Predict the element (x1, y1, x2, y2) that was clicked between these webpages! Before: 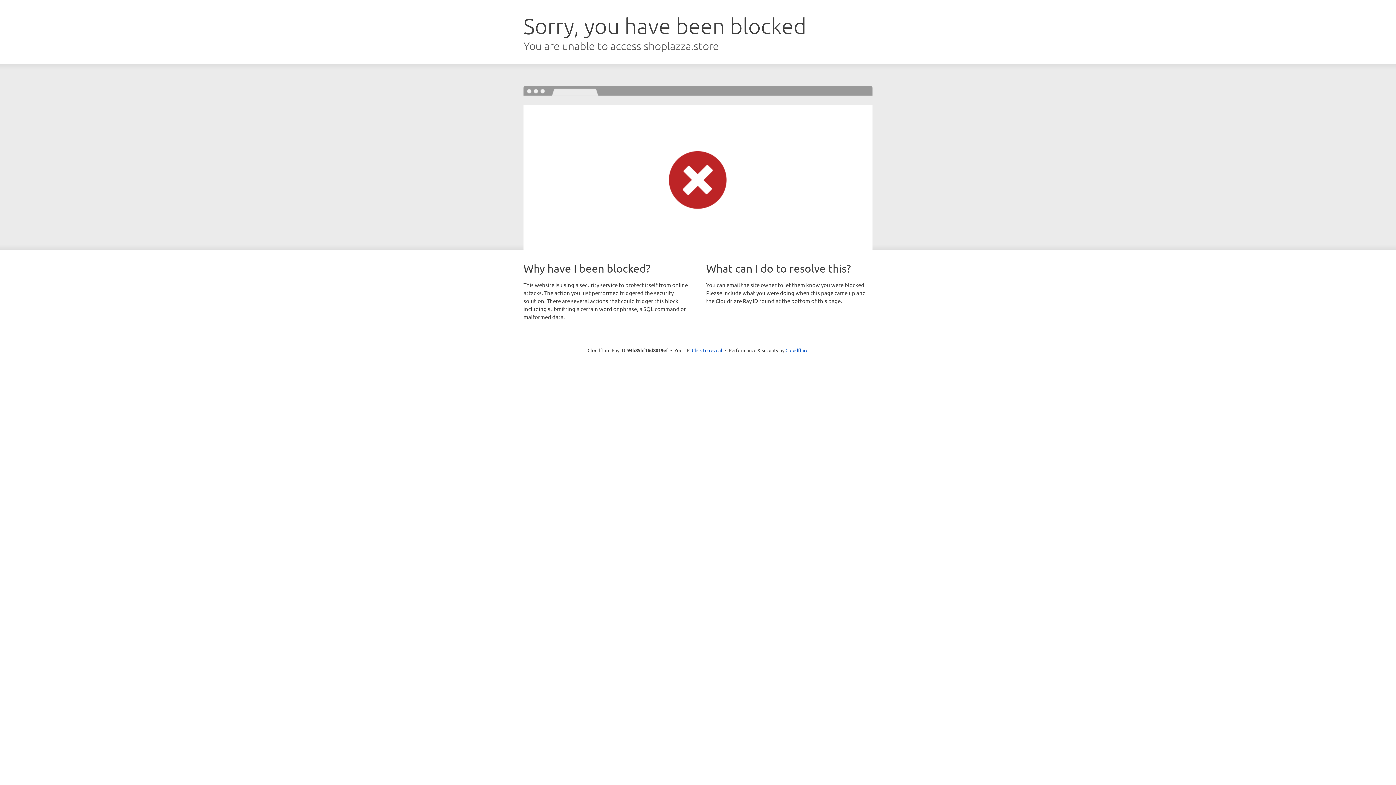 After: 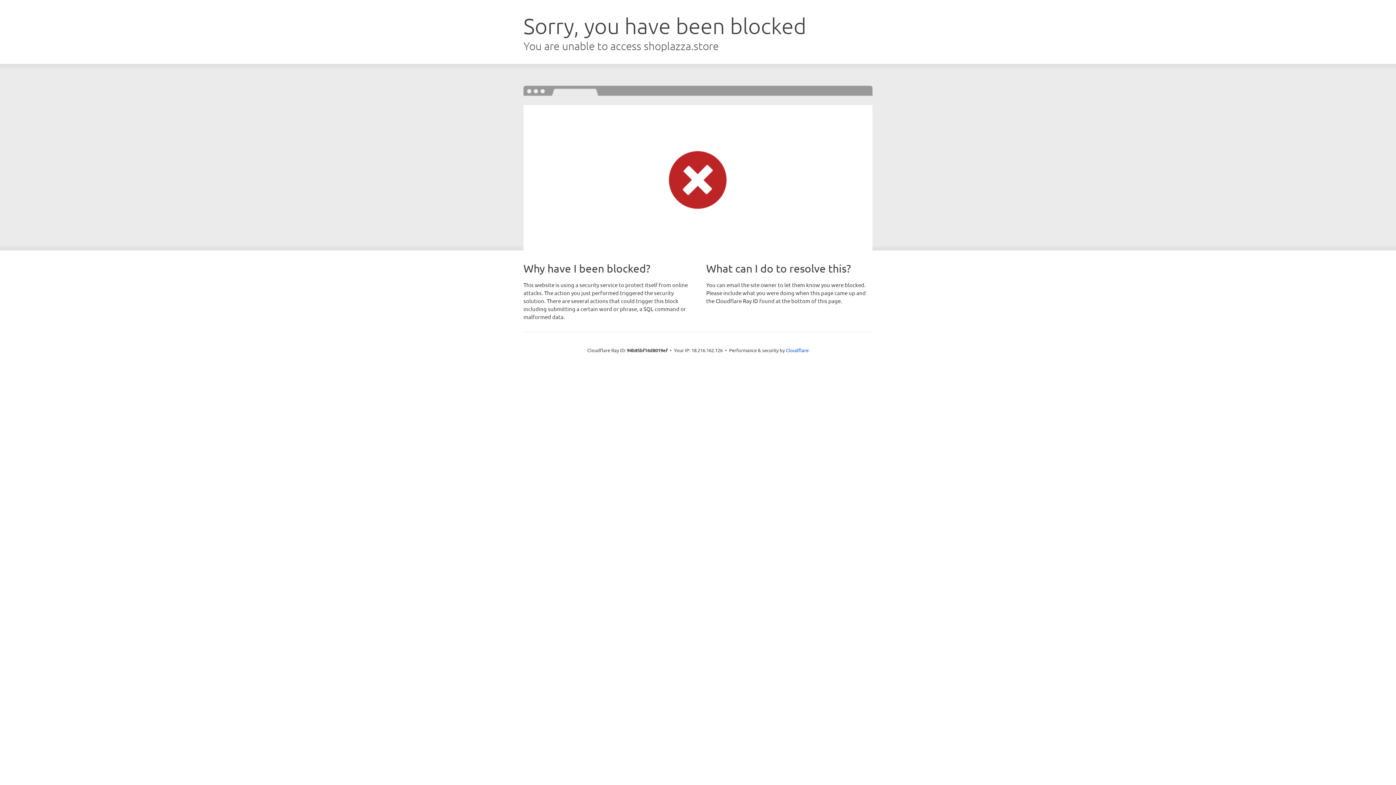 Action: label: Click to reveal bbox: (692, 346, 722, 353)